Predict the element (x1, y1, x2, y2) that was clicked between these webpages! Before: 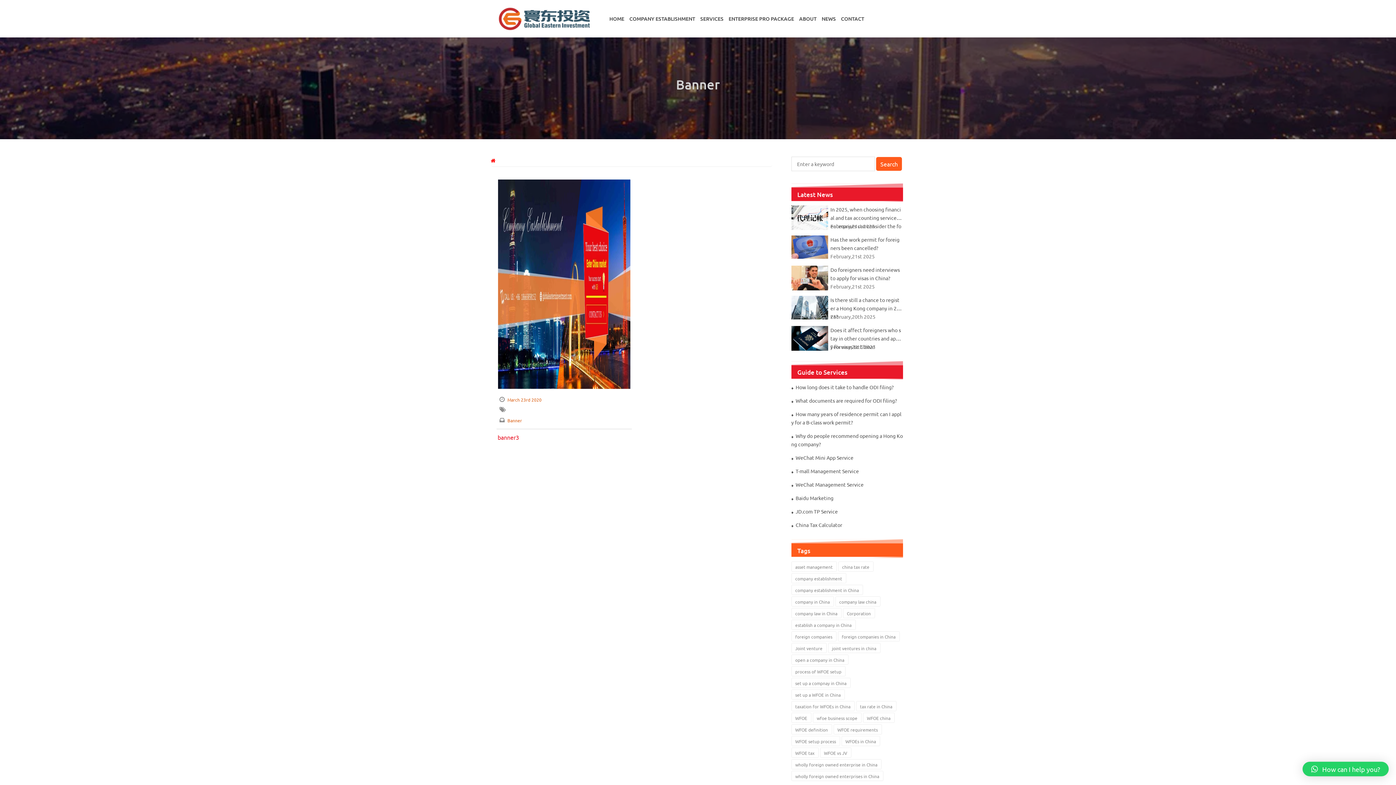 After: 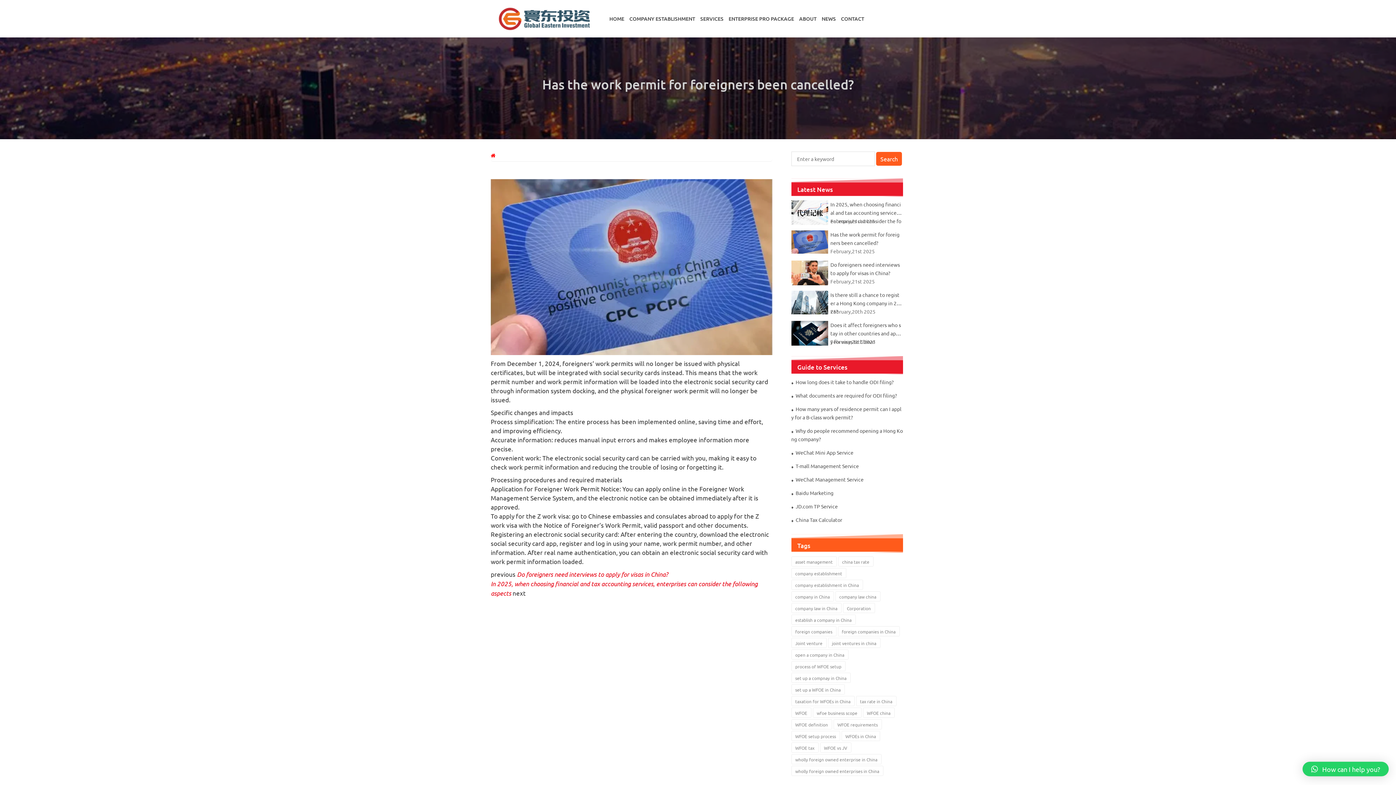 Action: bbox: (791, 235, 830, 258)